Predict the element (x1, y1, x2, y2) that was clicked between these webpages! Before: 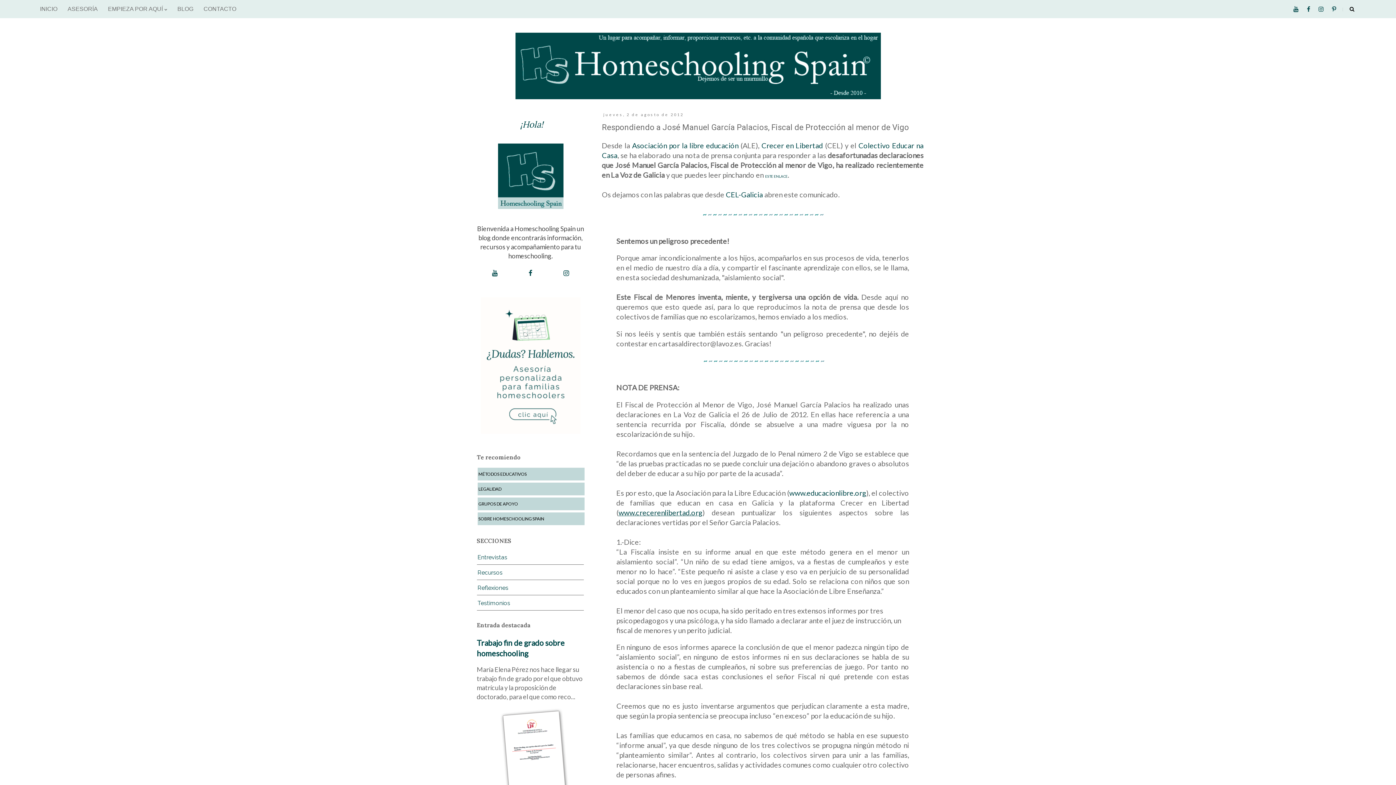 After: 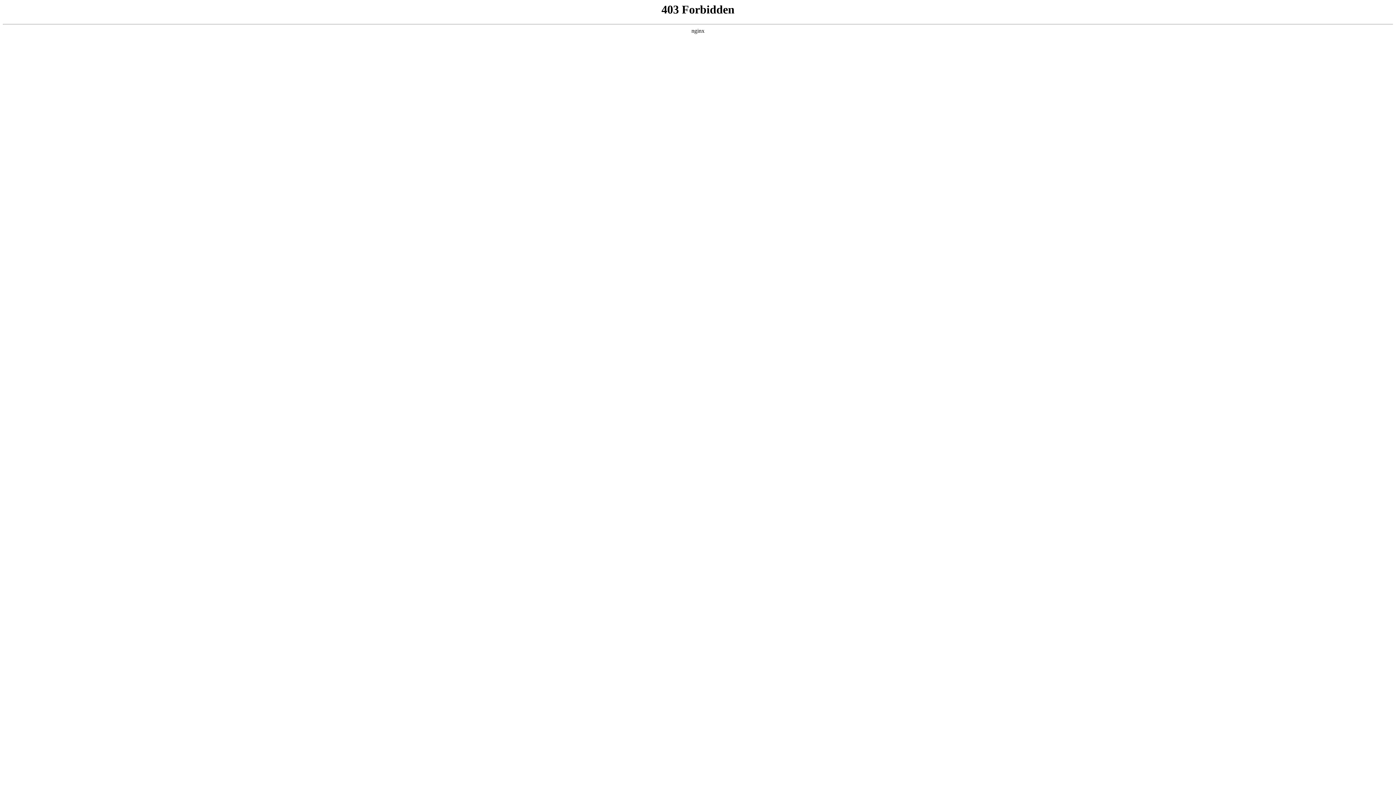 Action: label: Asociación por la libre educación bbox: (632, 141, 738, 149)